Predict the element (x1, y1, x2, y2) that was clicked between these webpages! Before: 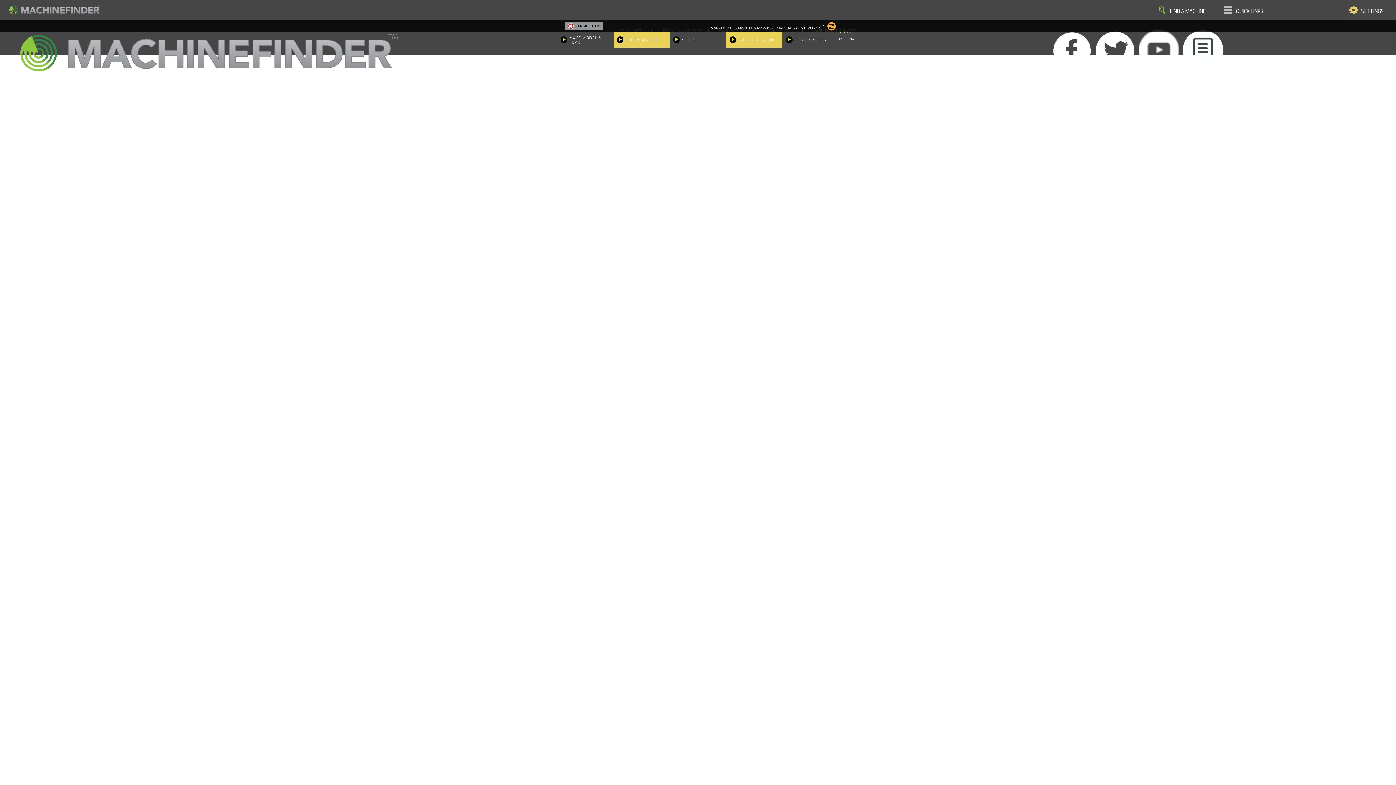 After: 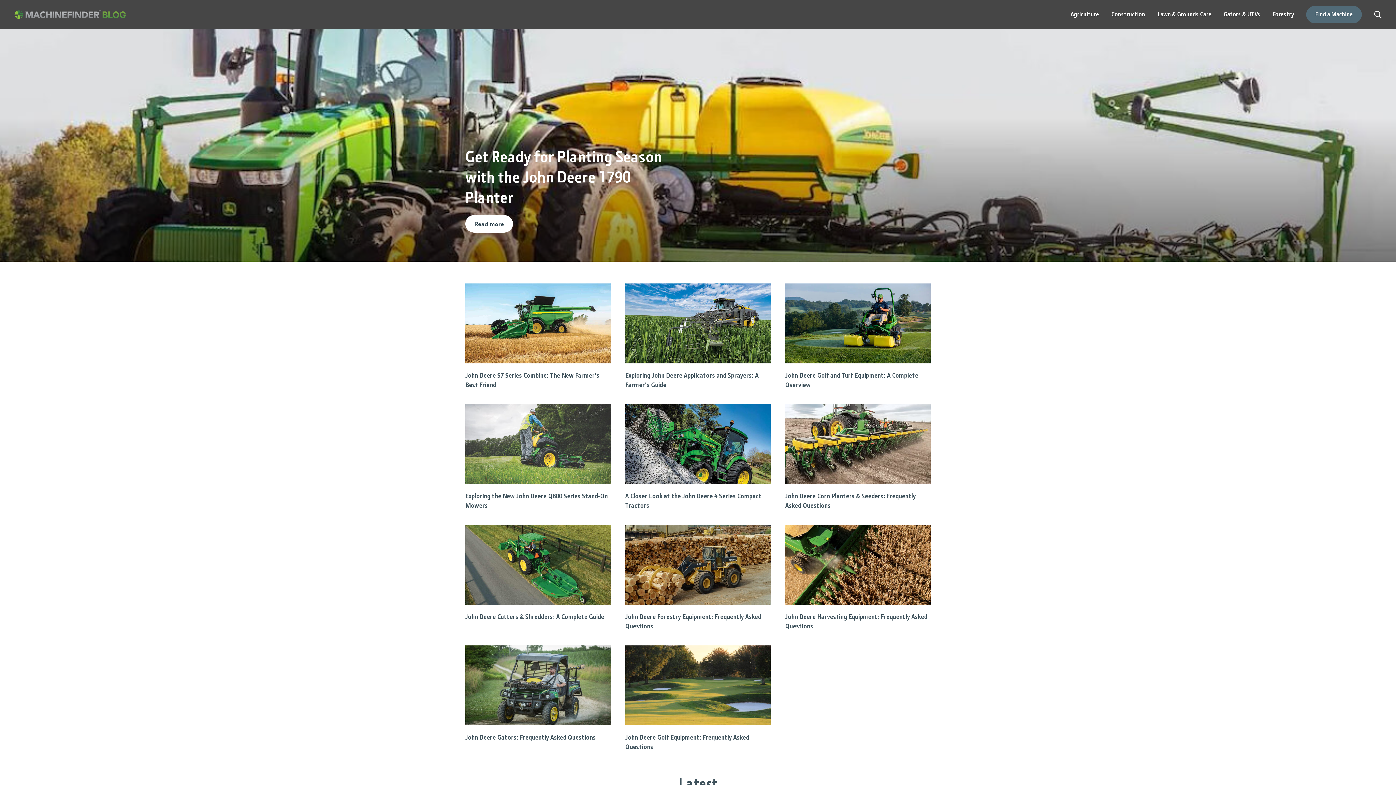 Action: bbox: (1182, 65, 1223, 72)